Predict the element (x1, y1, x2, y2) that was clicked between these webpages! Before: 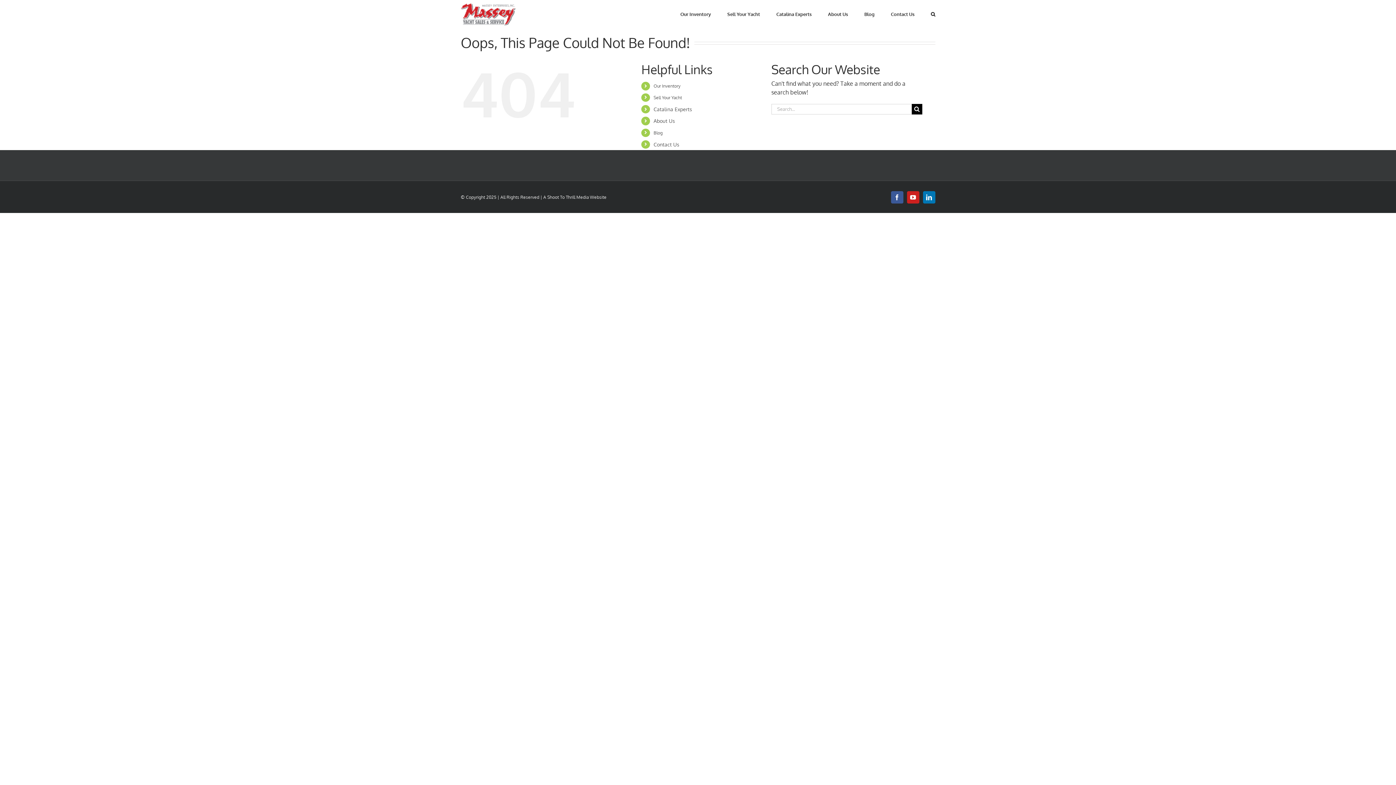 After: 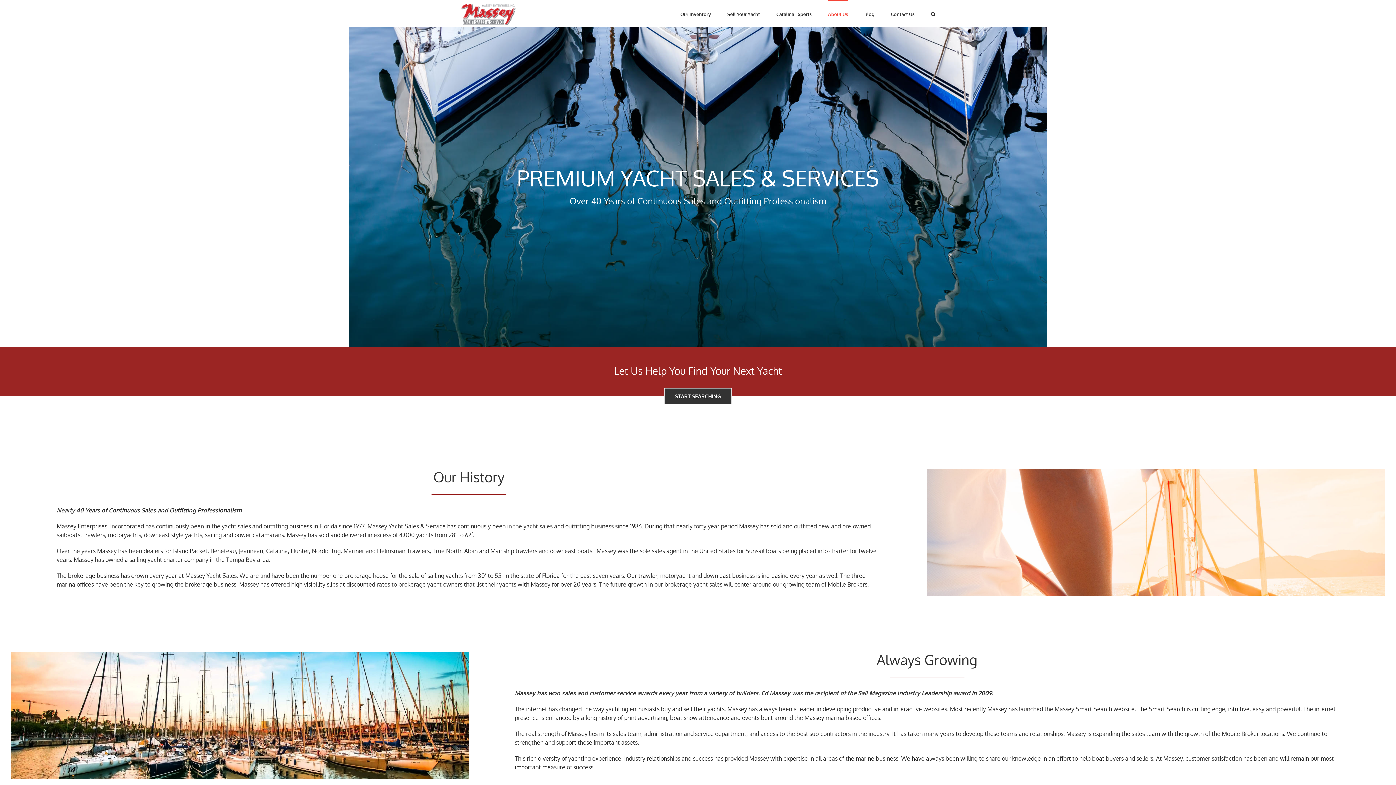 Action: label: About Us bbox: (653, 117, 675, 124)